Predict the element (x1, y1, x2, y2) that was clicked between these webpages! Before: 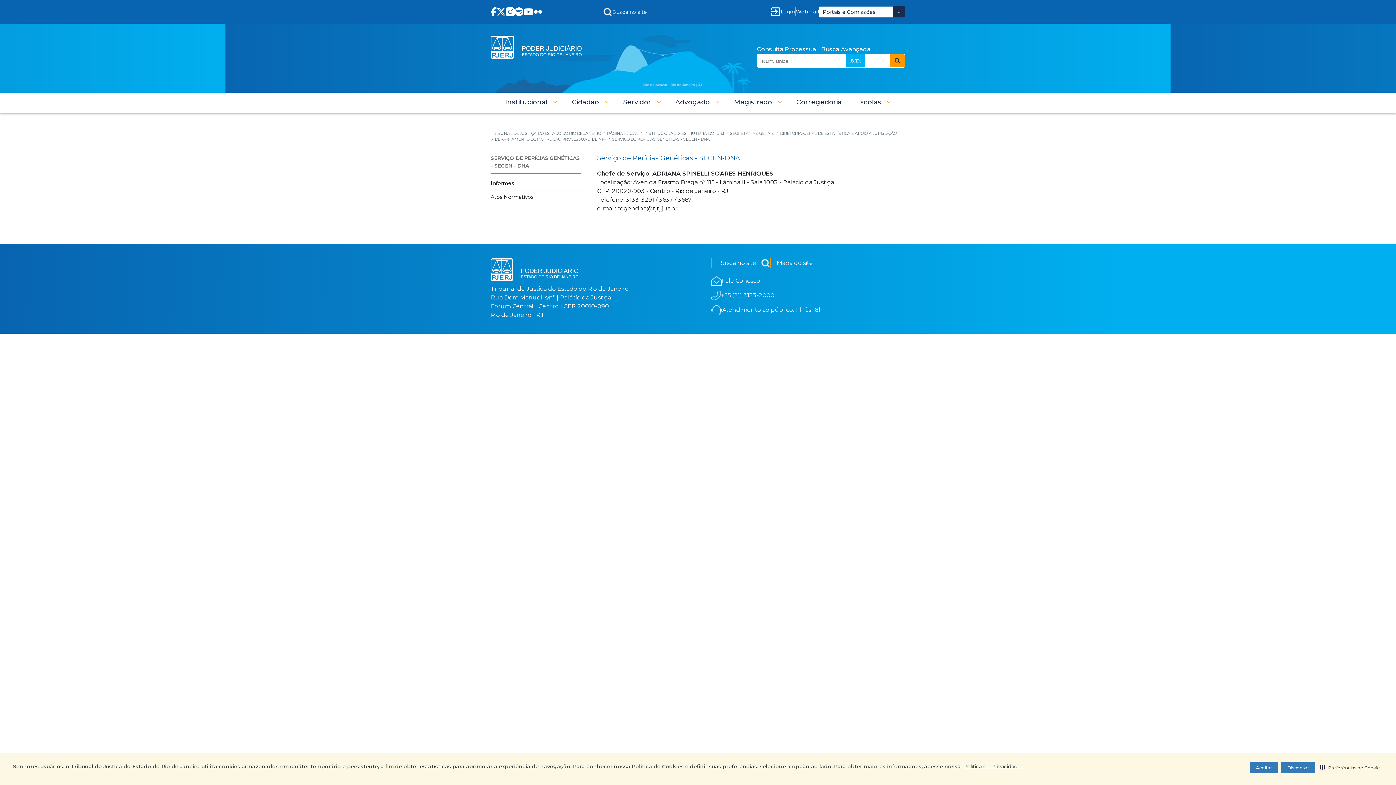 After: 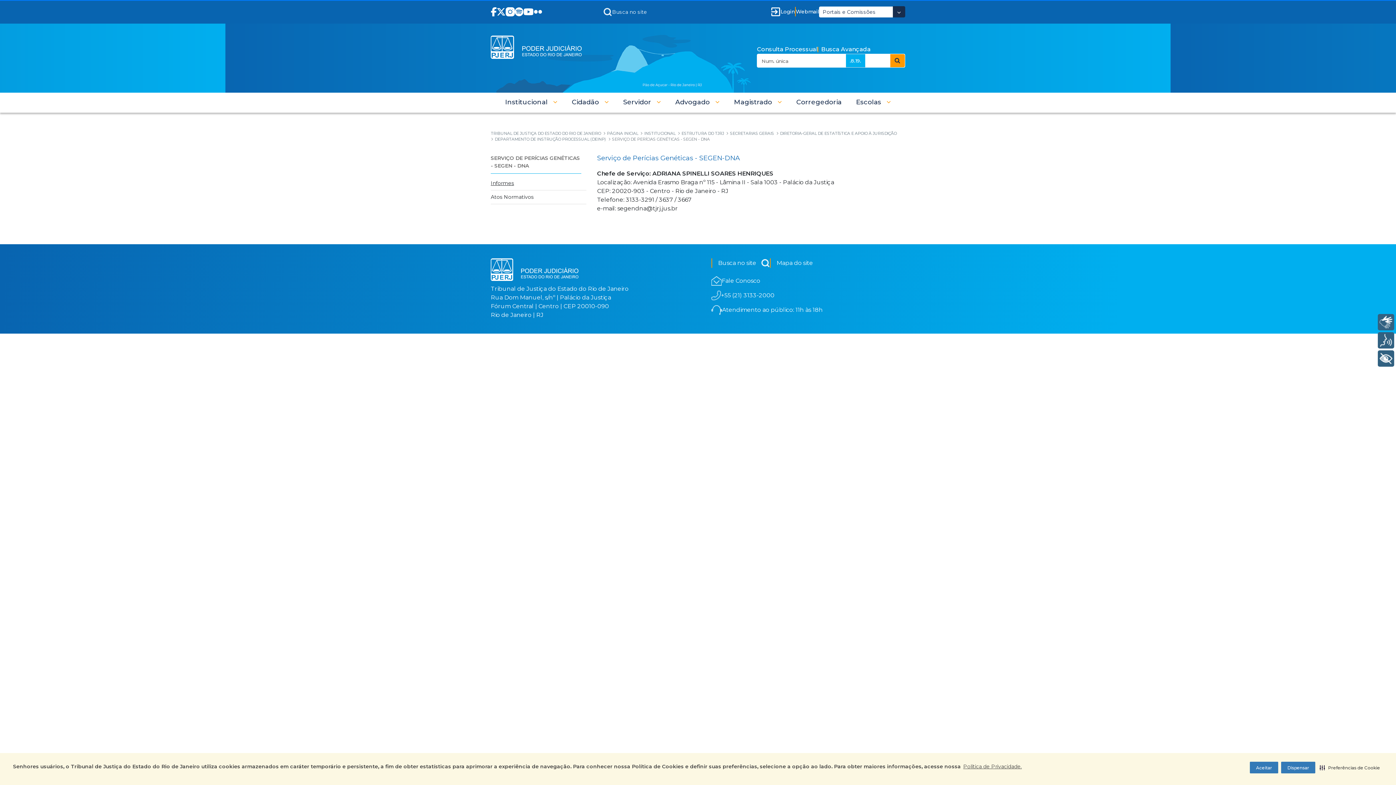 Action: bbox: (490, 178, 580, 188) label: Informes